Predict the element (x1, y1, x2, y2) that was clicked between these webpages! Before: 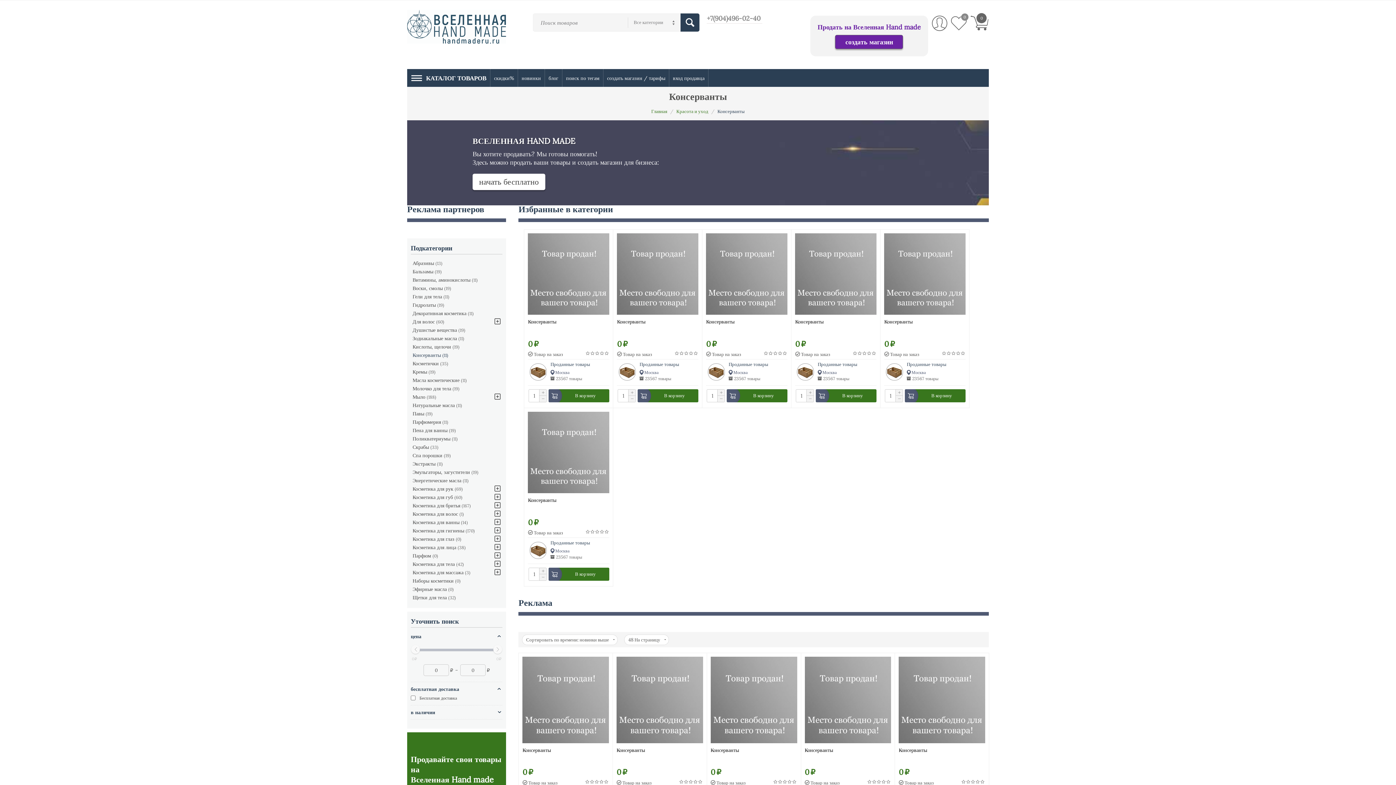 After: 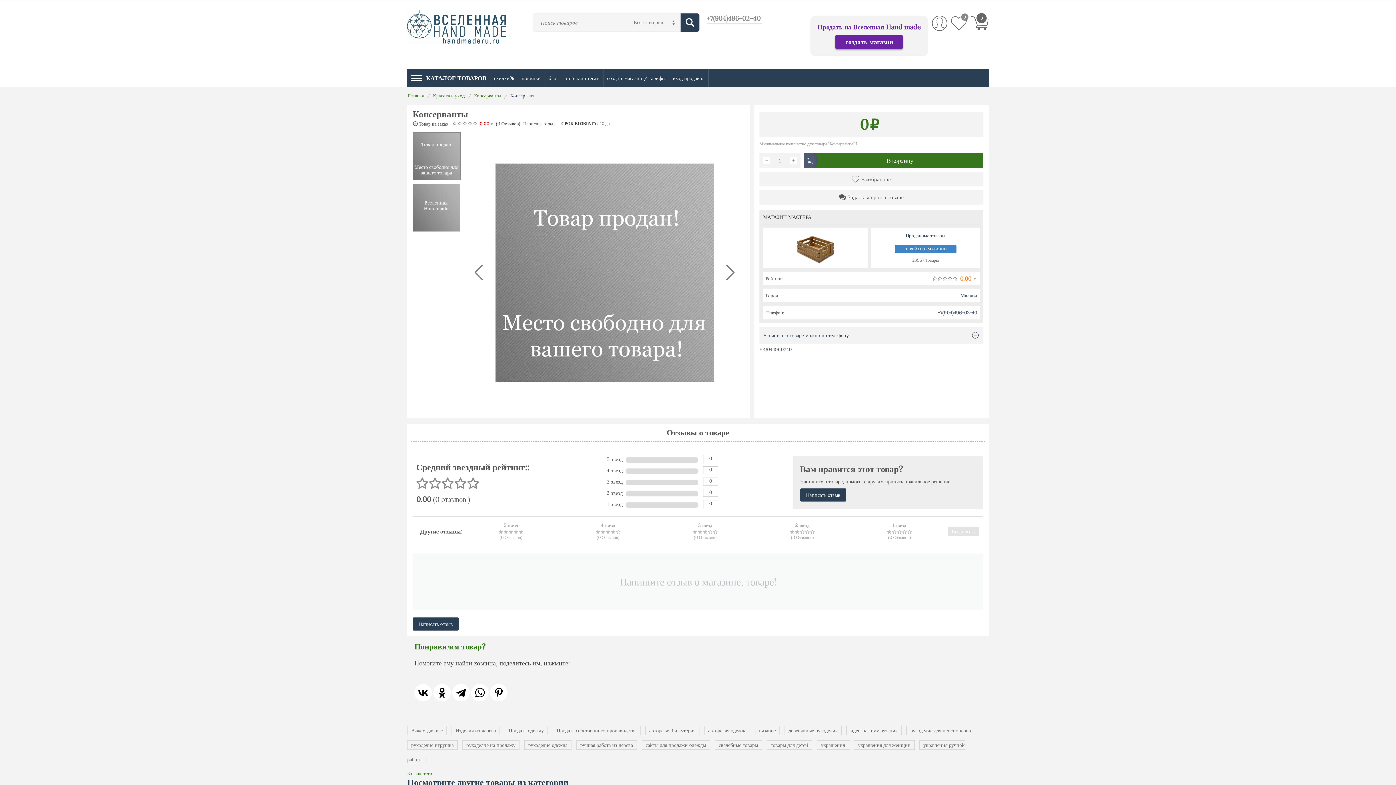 Action: bbox: (616, 696, 703, 702)